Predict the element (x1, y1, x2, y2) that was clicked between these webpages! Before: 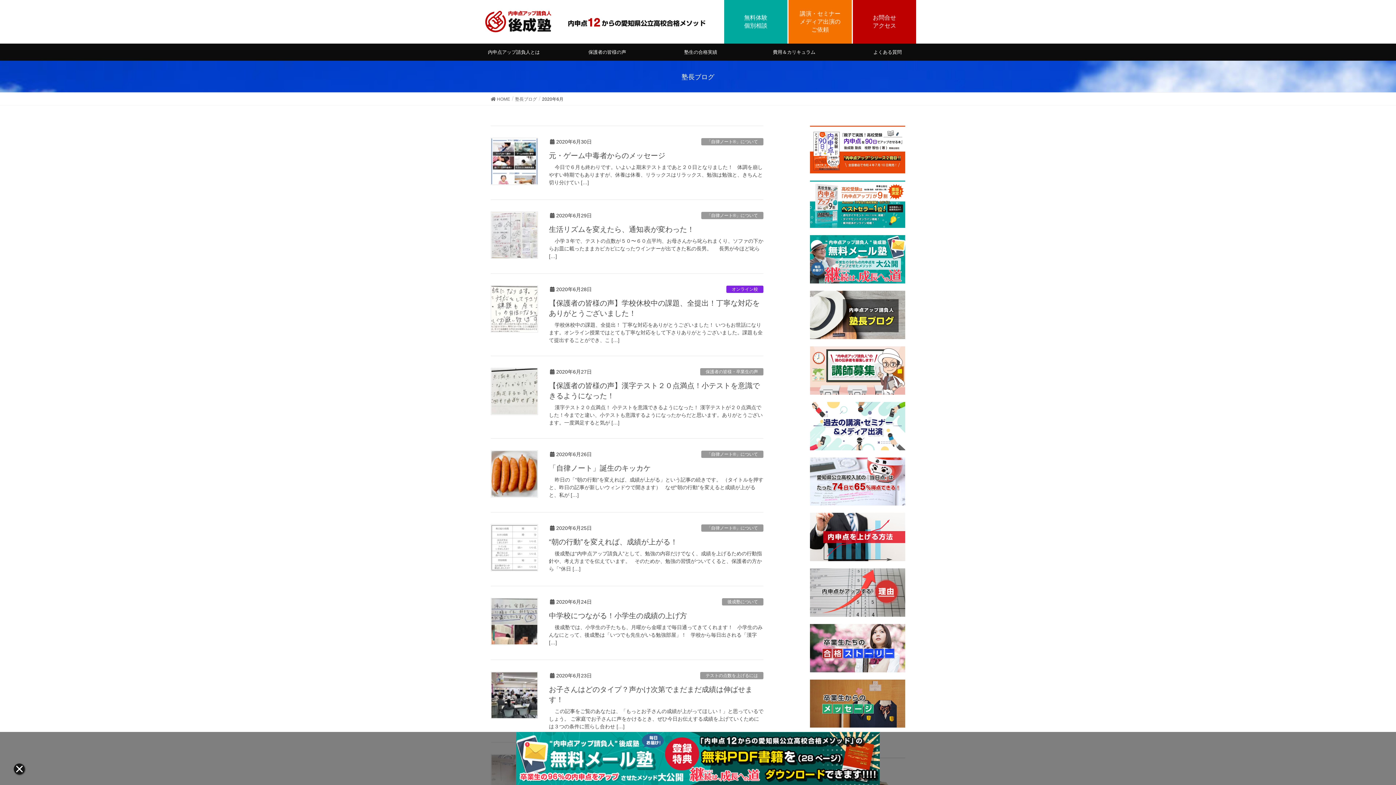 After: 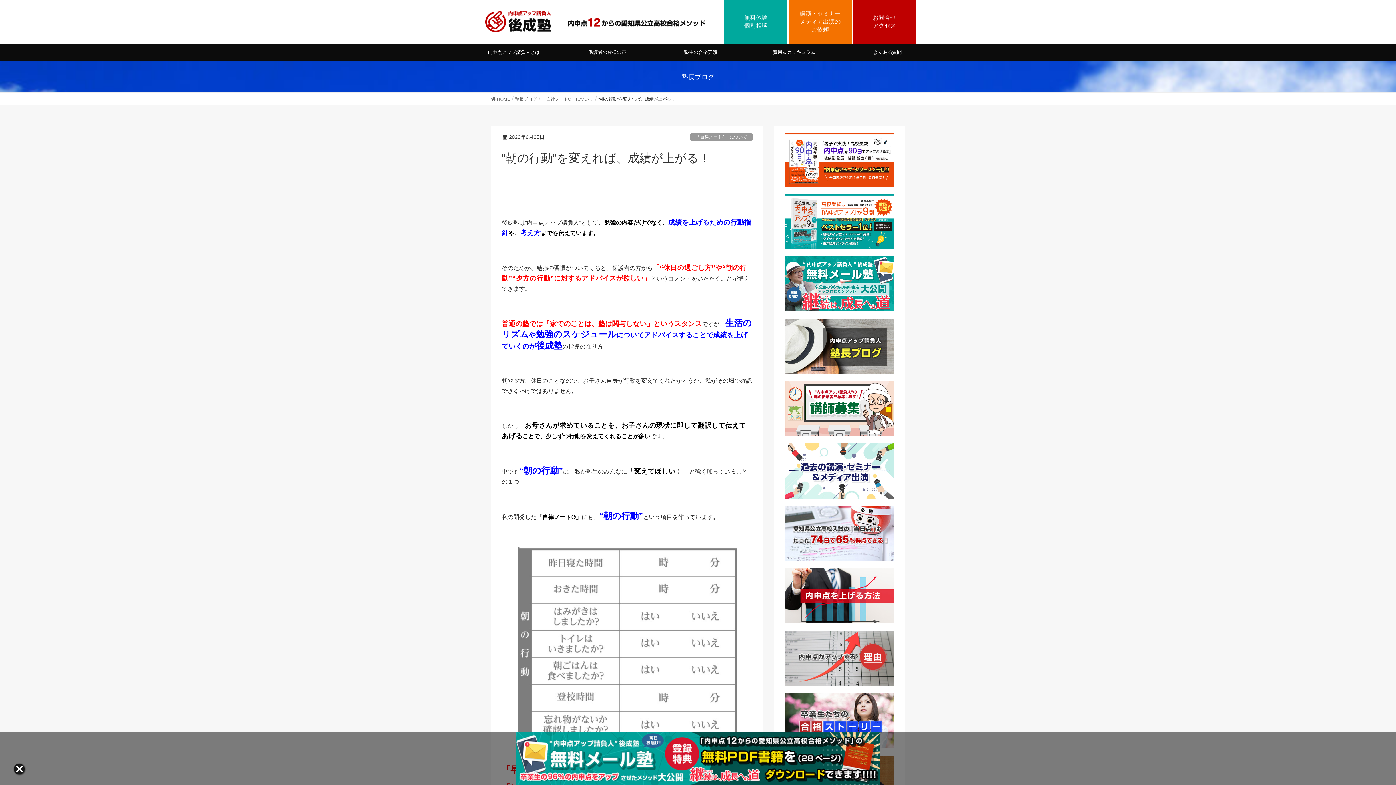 Action: bbox: (549, 550, 763, 572) label:     後成塾は“内申点アップ請負人”として、勉強の内容だけでなく、成績を上げるための行動指針や、考え方までを伝えています。   そのためか、勉強の習慣がついてくると、保護者の方から「“休日 […]